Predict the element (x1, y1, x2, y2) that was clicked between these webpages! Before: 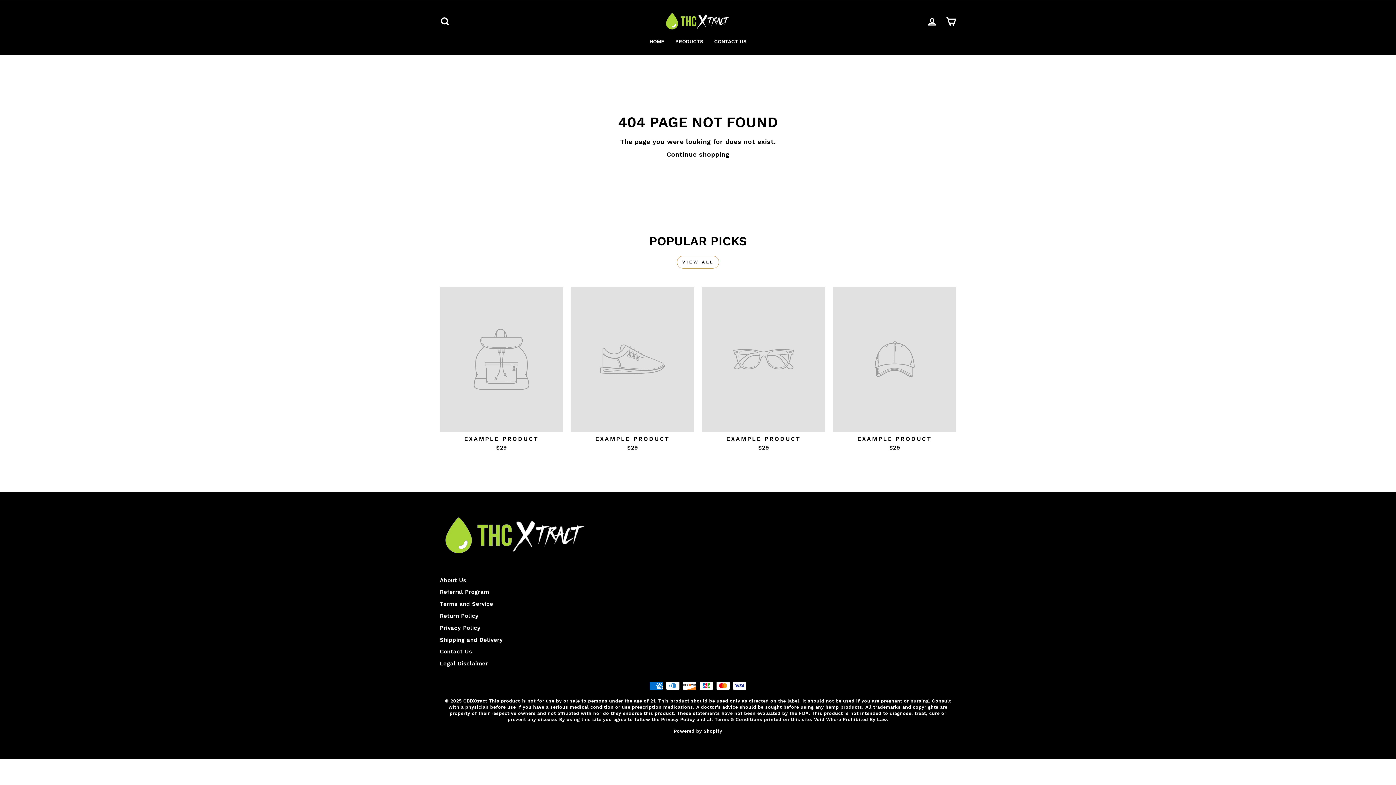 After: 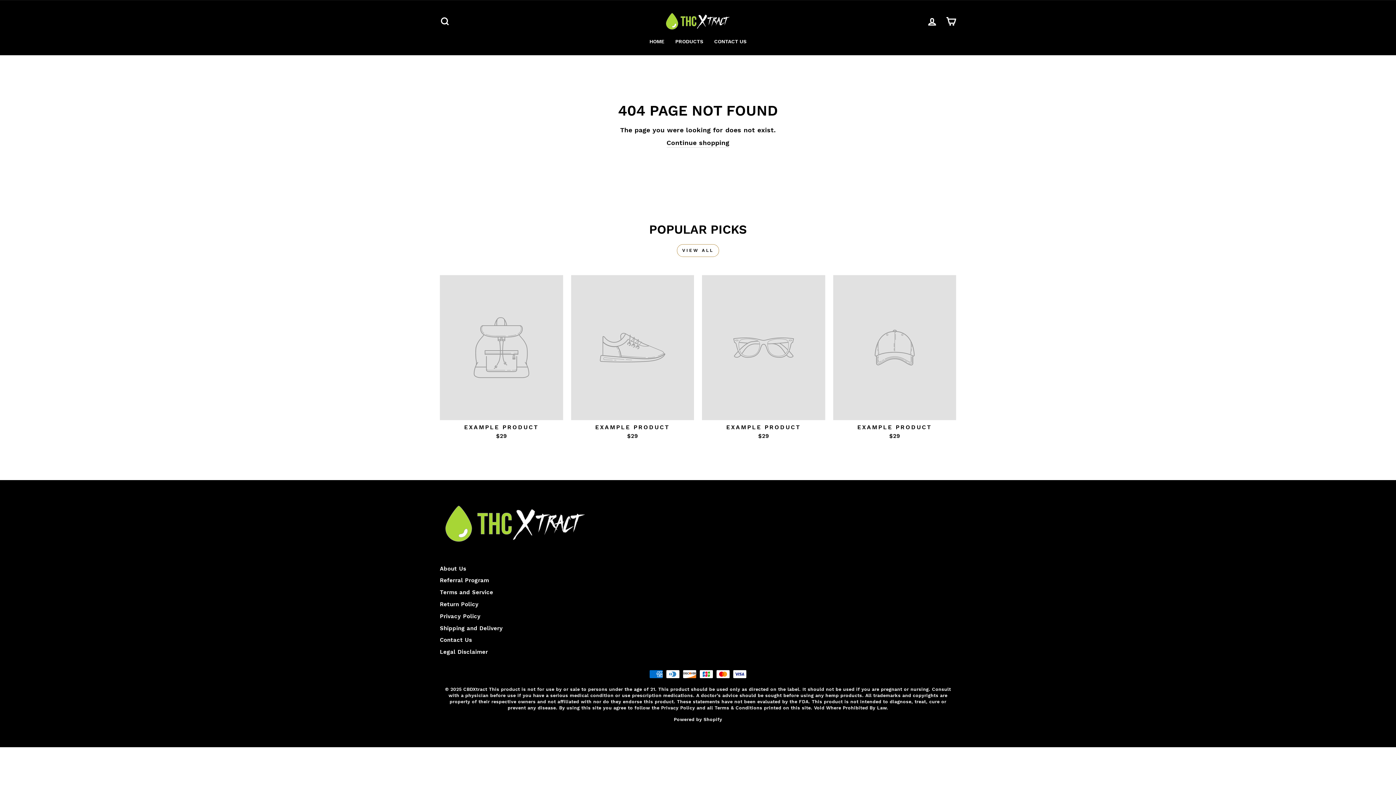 Action: bbox: (571, 286, 694, 453) label: EXAMPLE PRODUCT
$29